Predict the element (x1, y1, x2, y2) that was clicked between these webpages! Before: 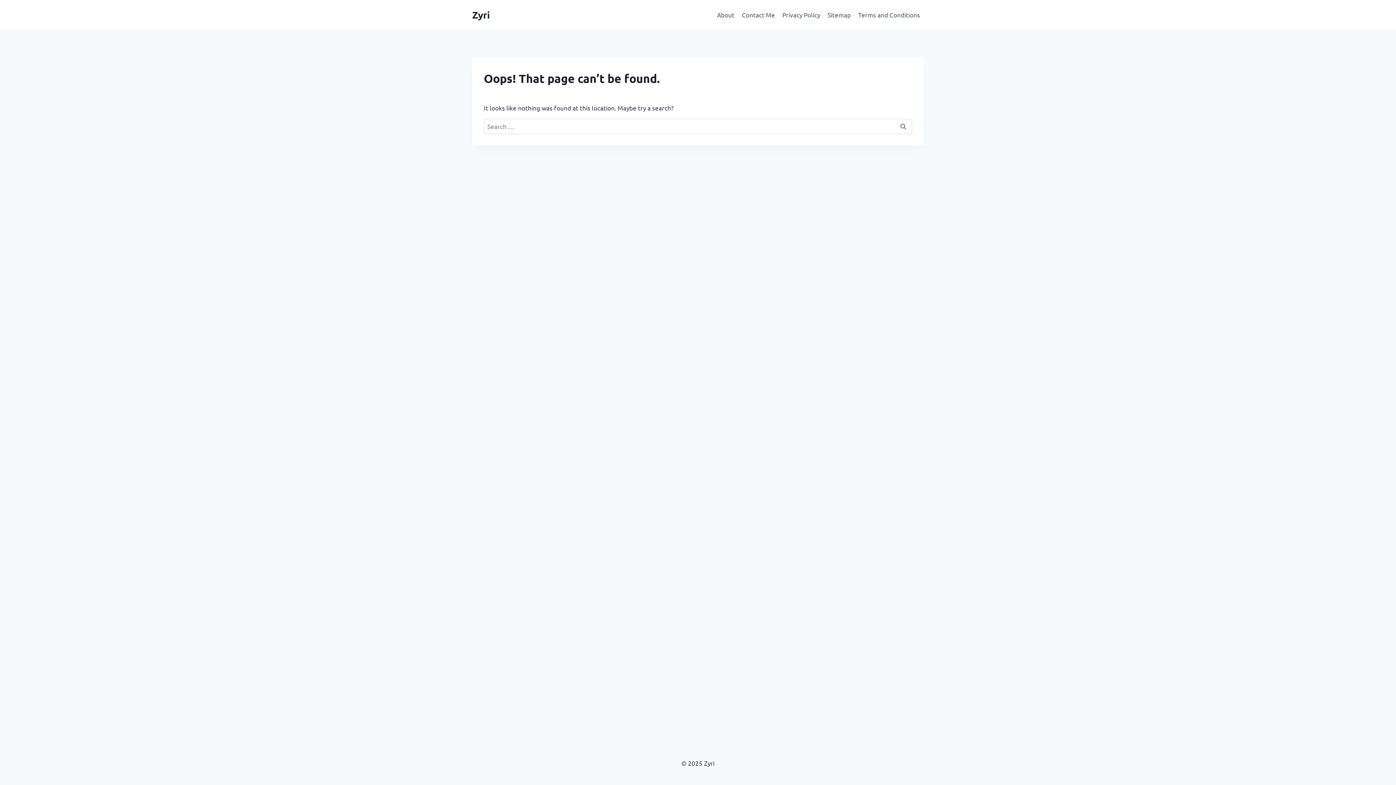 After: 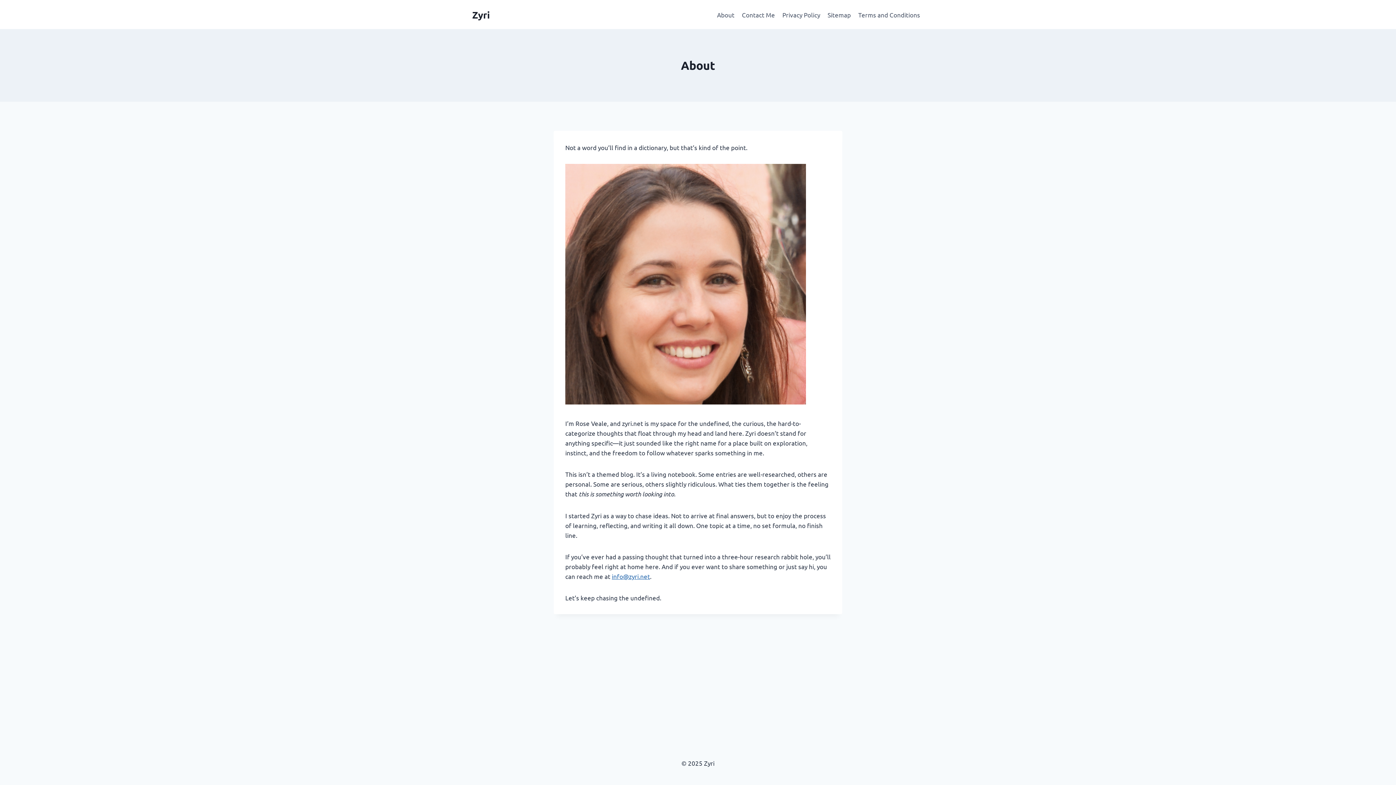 Action: bbox: (713, 5, 738, 23) label: About